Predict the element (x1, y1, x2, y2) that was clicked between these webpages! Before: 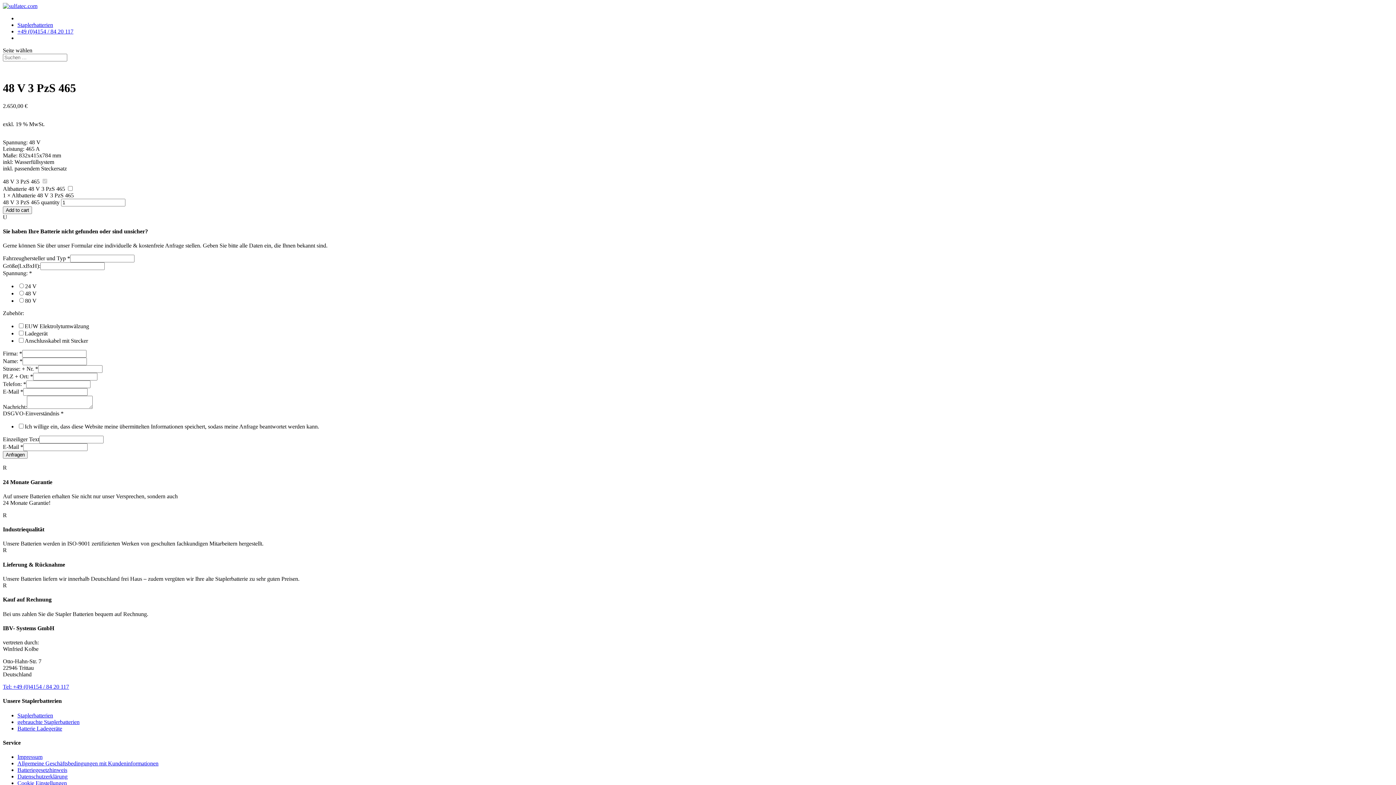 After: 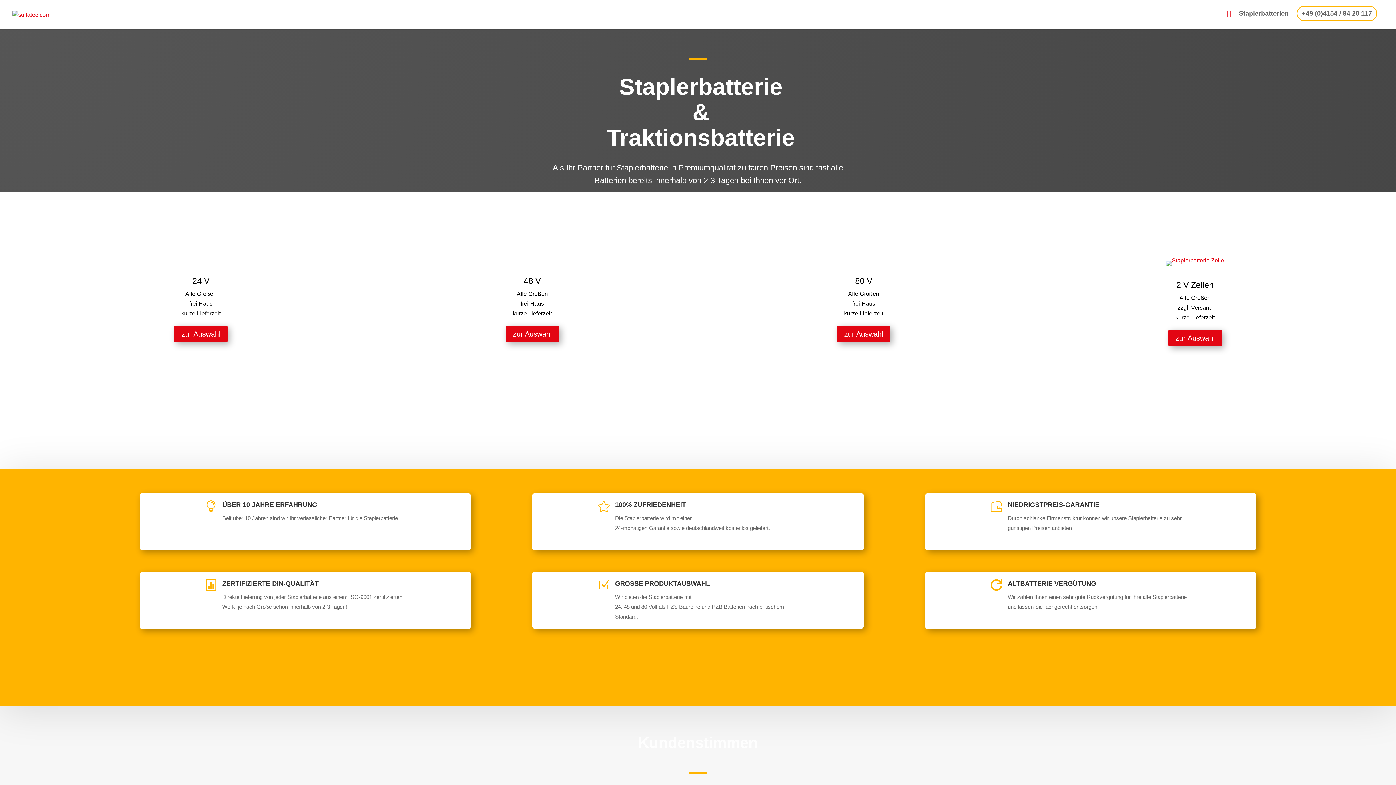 Action: bbox: (2, 2, 37, 9)